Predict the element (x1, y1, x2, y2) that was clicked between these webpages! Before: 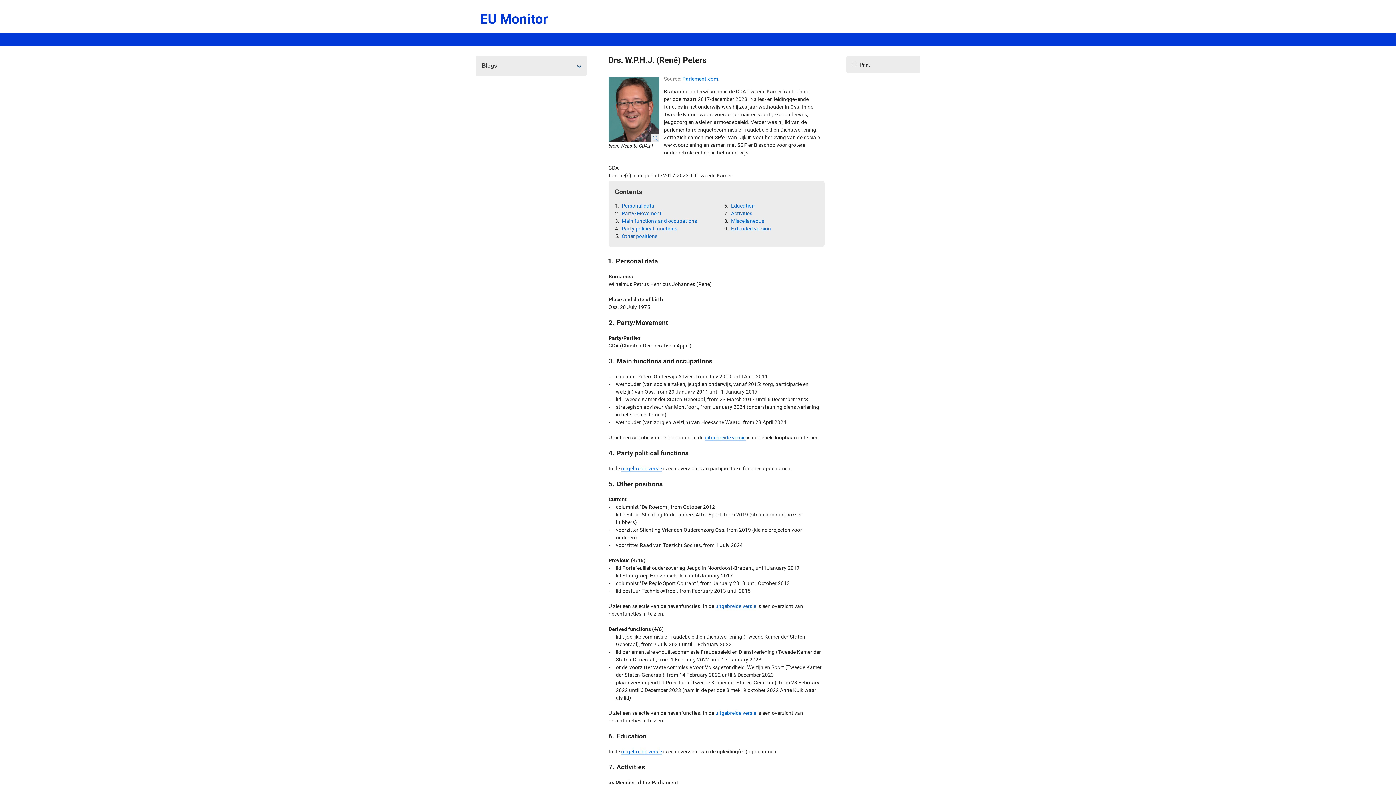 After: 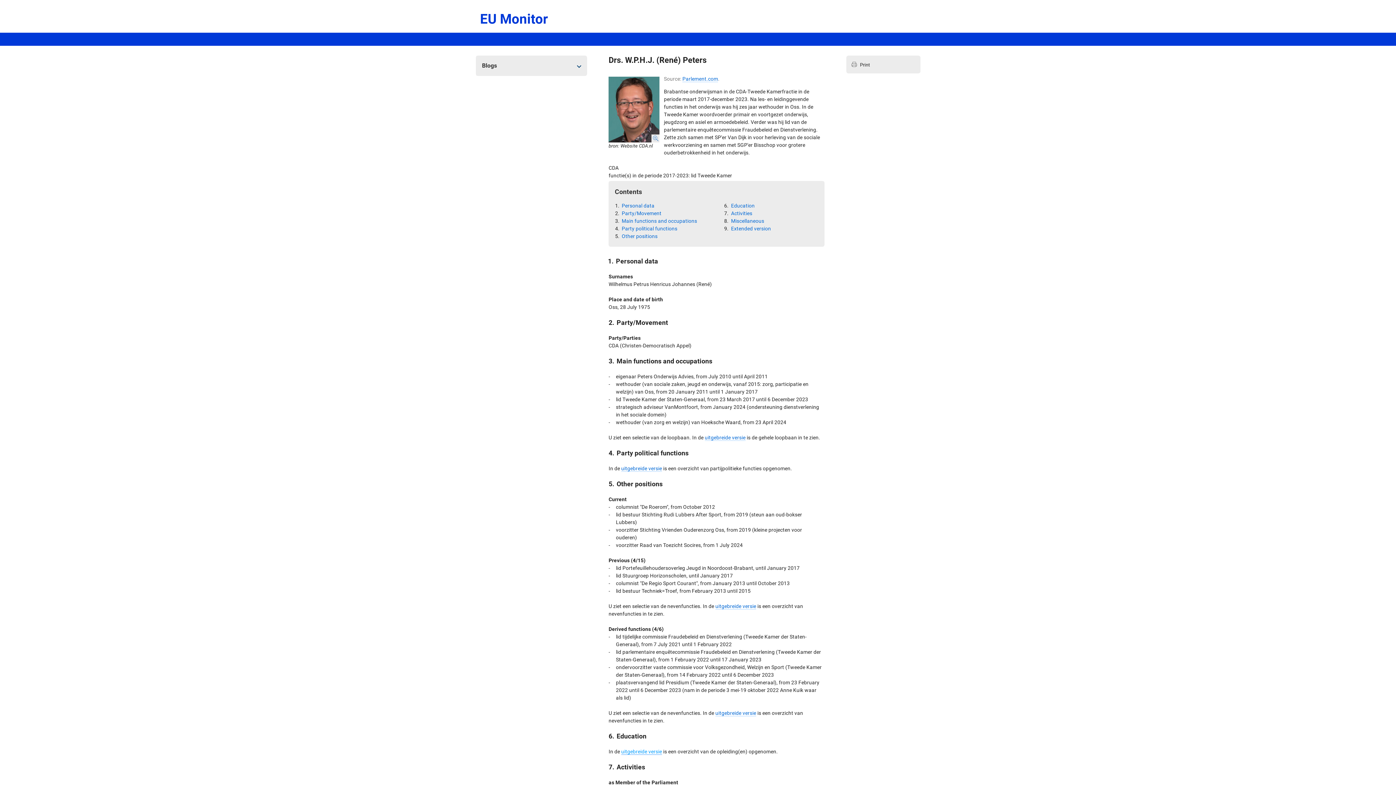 Action: bbox: (621, 749, 662, 755) label: uitgebreide versie